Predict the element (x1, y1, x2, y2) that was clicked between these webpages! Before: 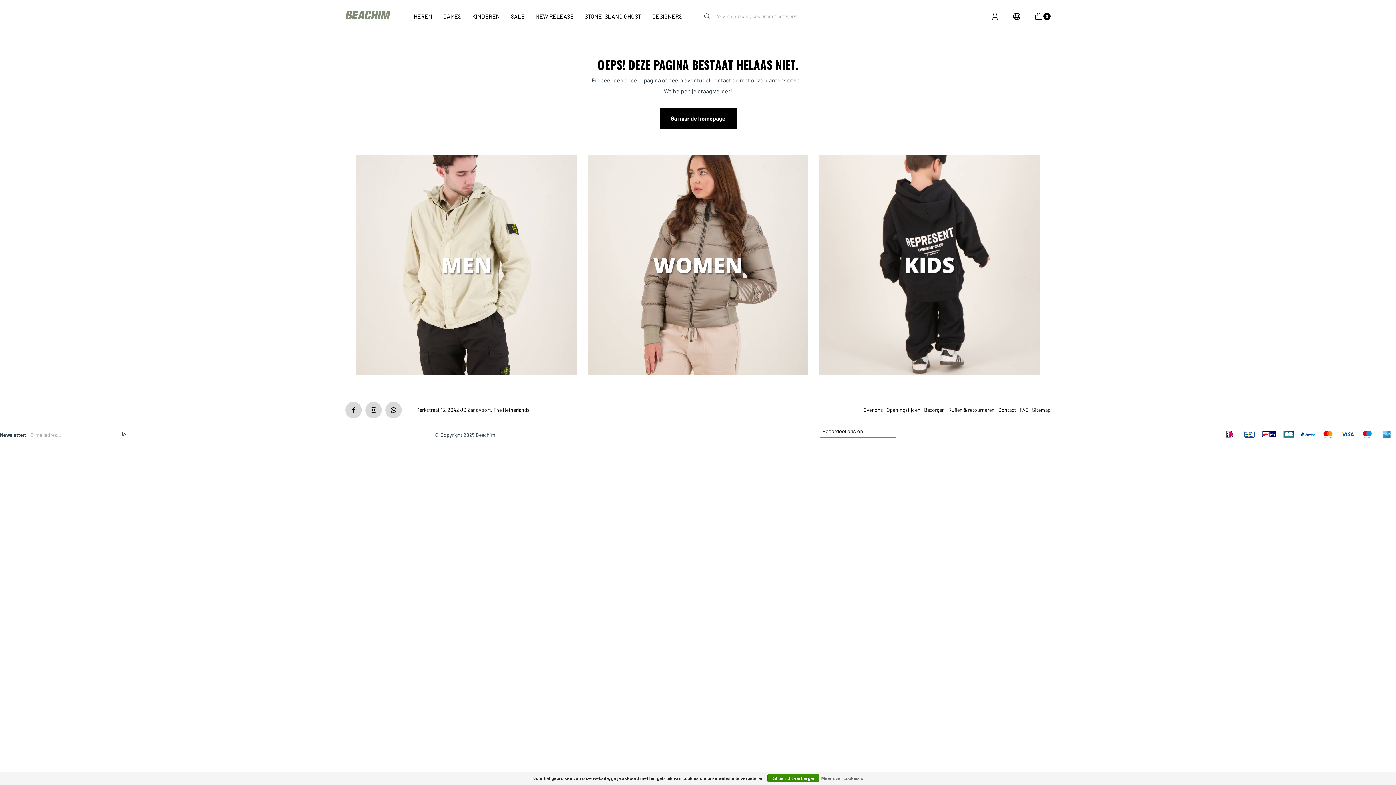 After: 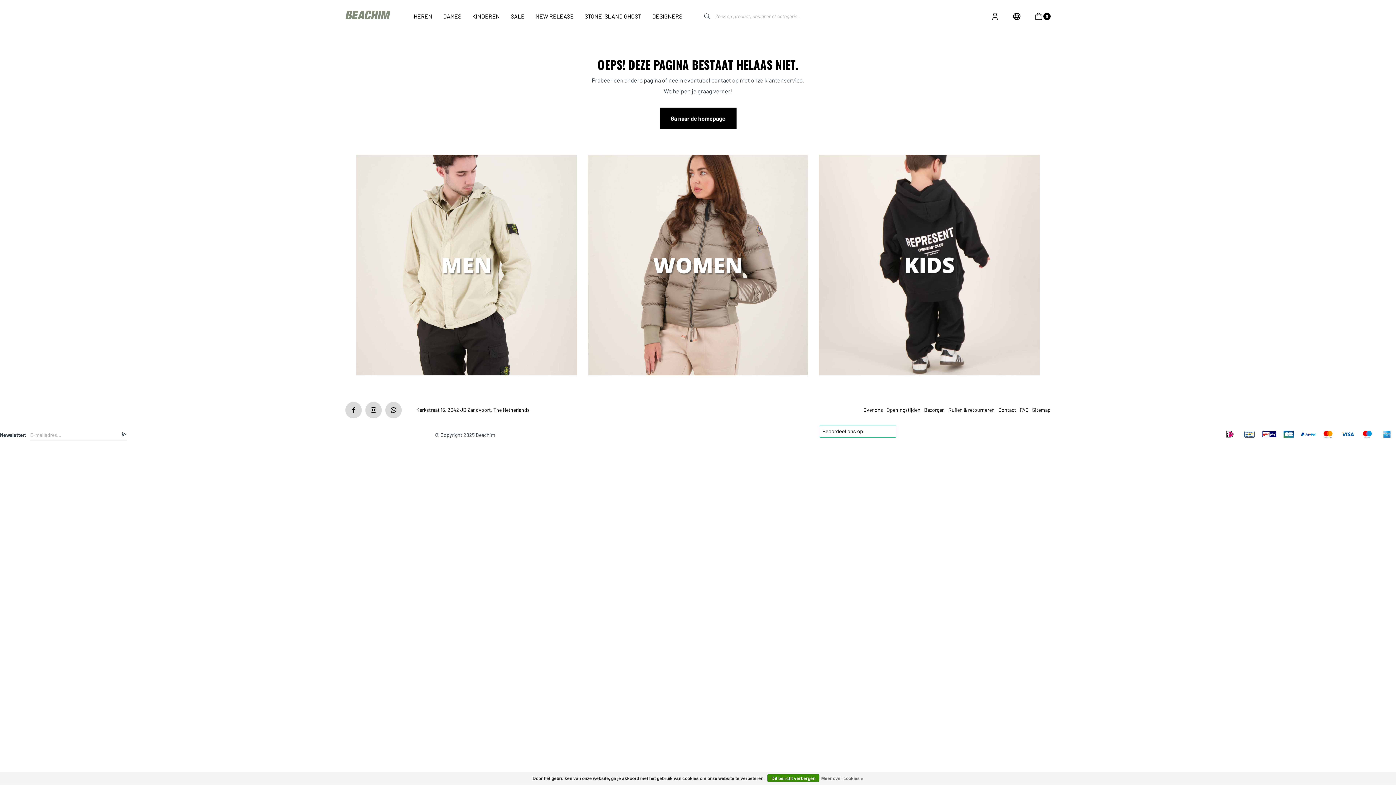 Action: bbox: (345, 402, 361, 418)